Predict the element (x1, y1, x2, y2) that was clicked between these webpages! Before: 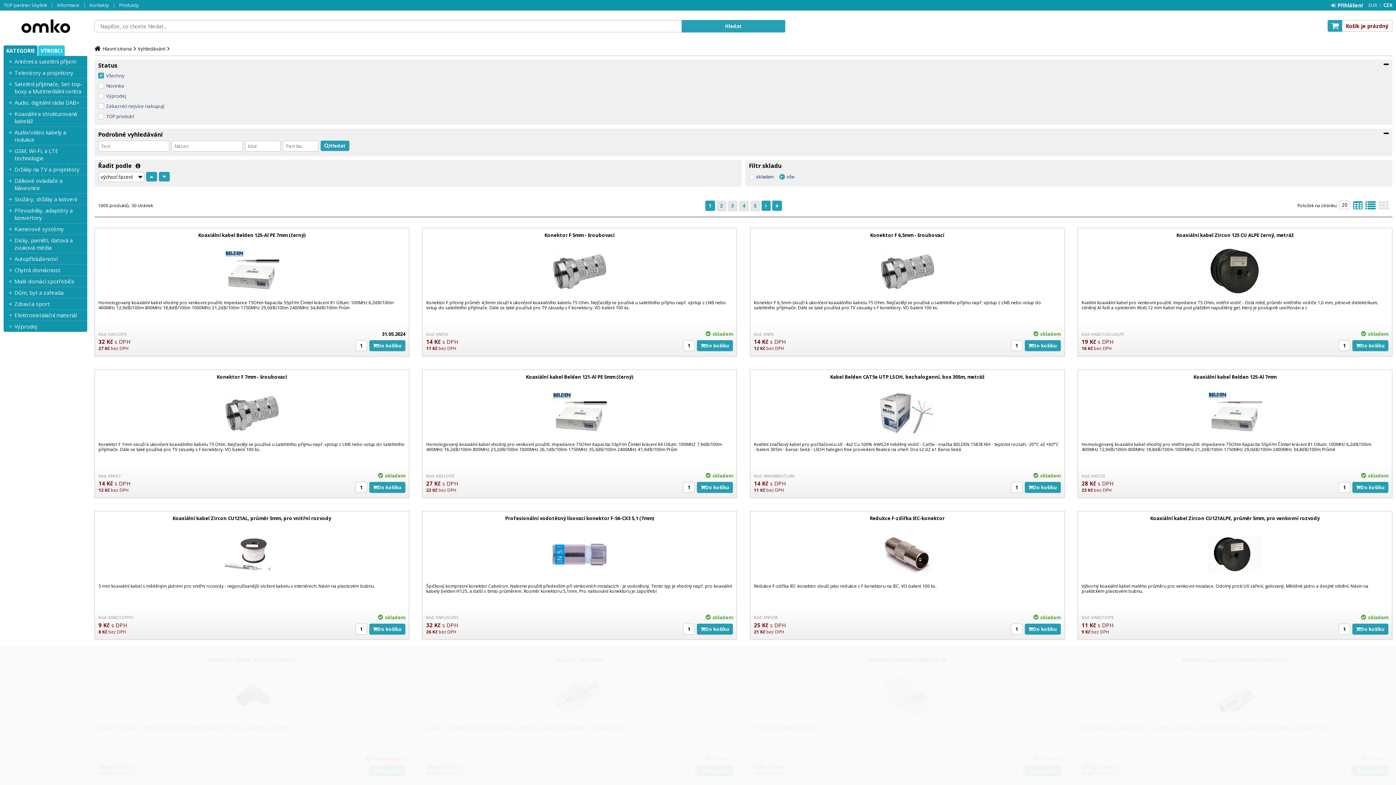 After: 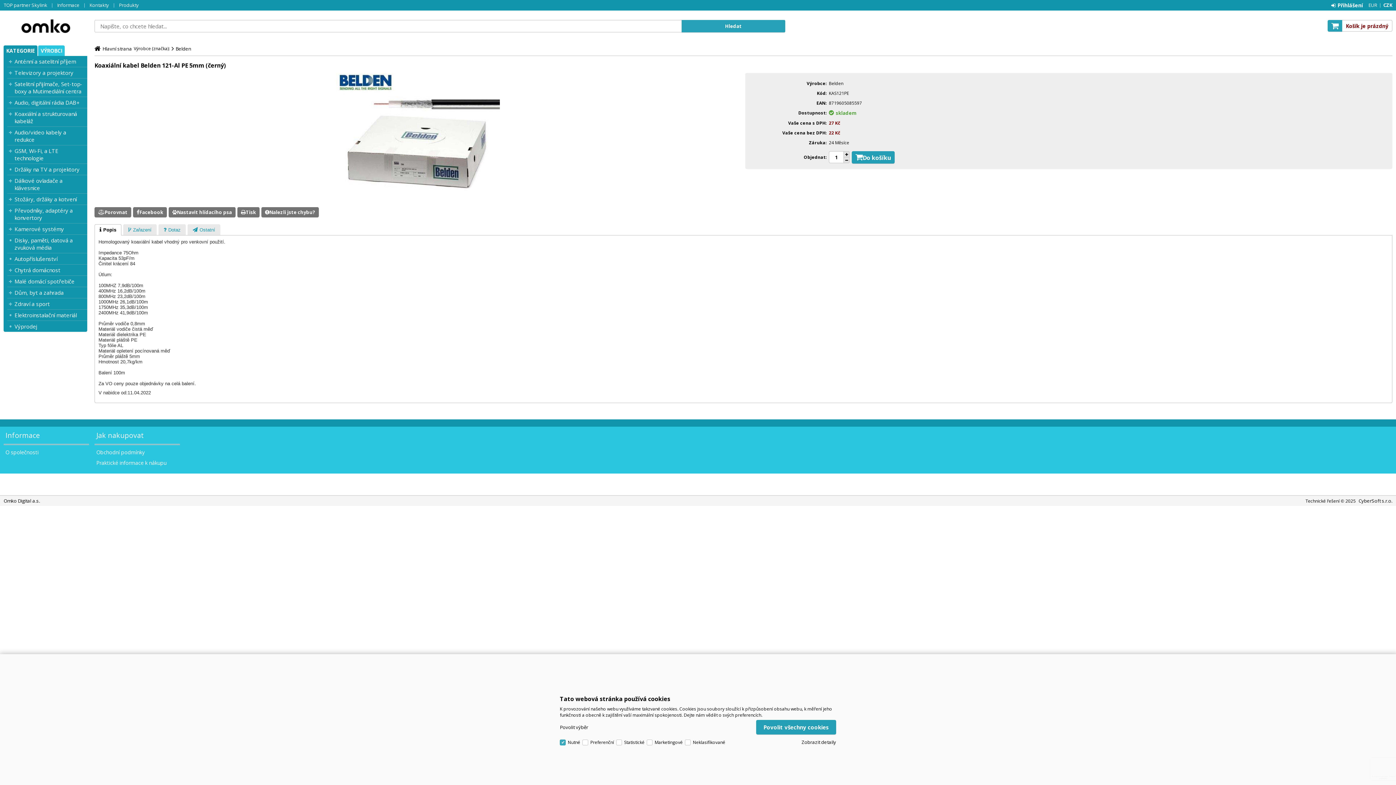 Action: bbox: (526, 373, 633, 380) label: Koaxiální kabel Belden 121-Al PE 5mm (černý)